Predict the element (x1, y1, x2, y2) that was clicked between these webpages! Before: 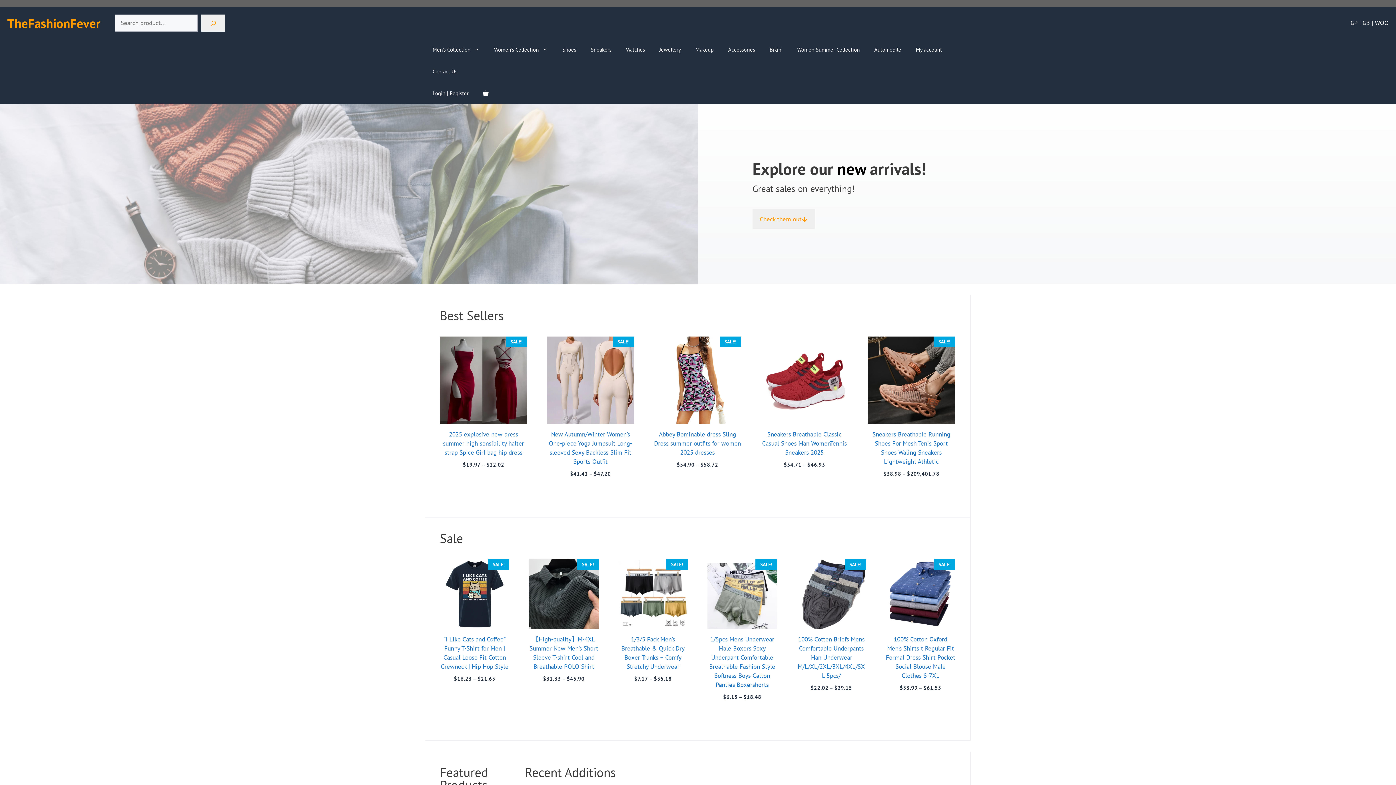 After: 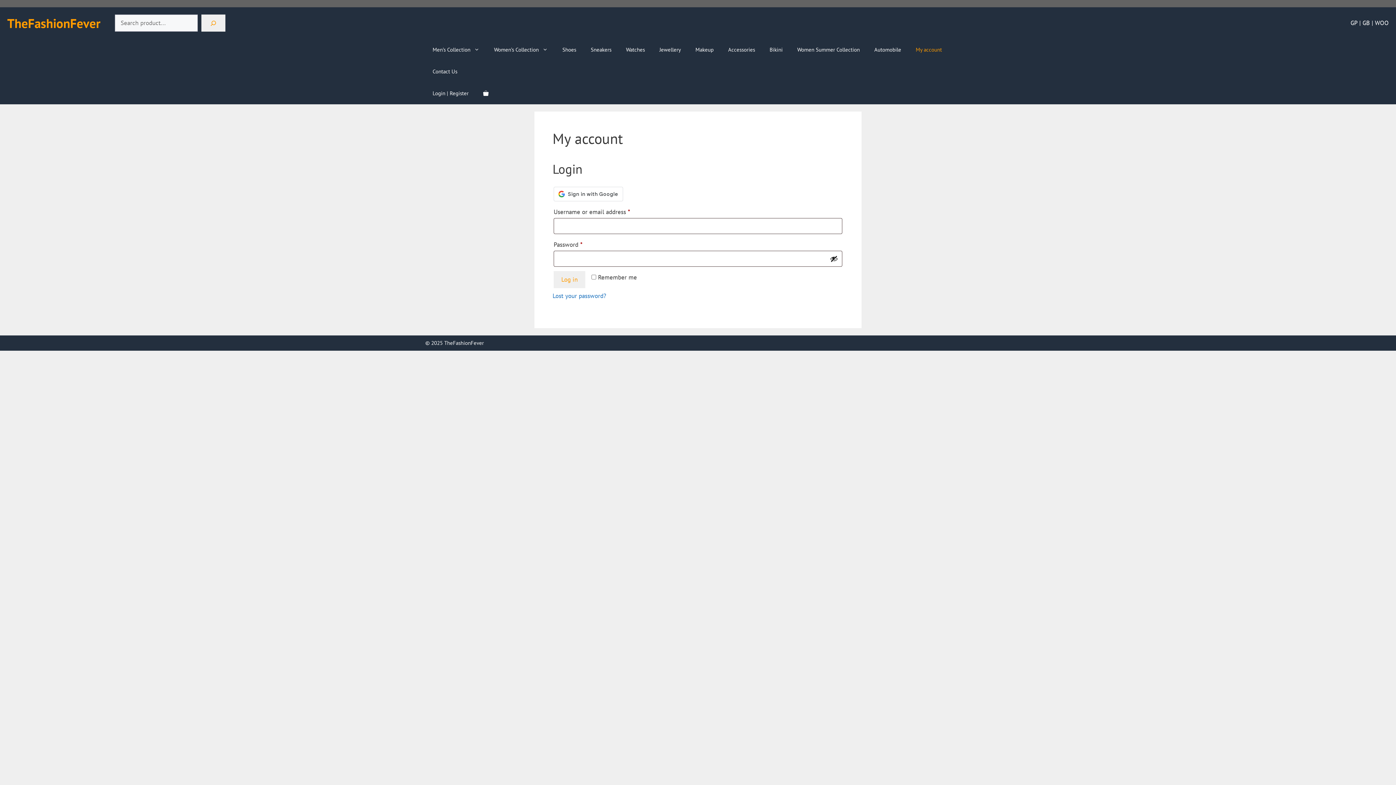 Action: bbox: (908, 38, 949, 60) label: My account